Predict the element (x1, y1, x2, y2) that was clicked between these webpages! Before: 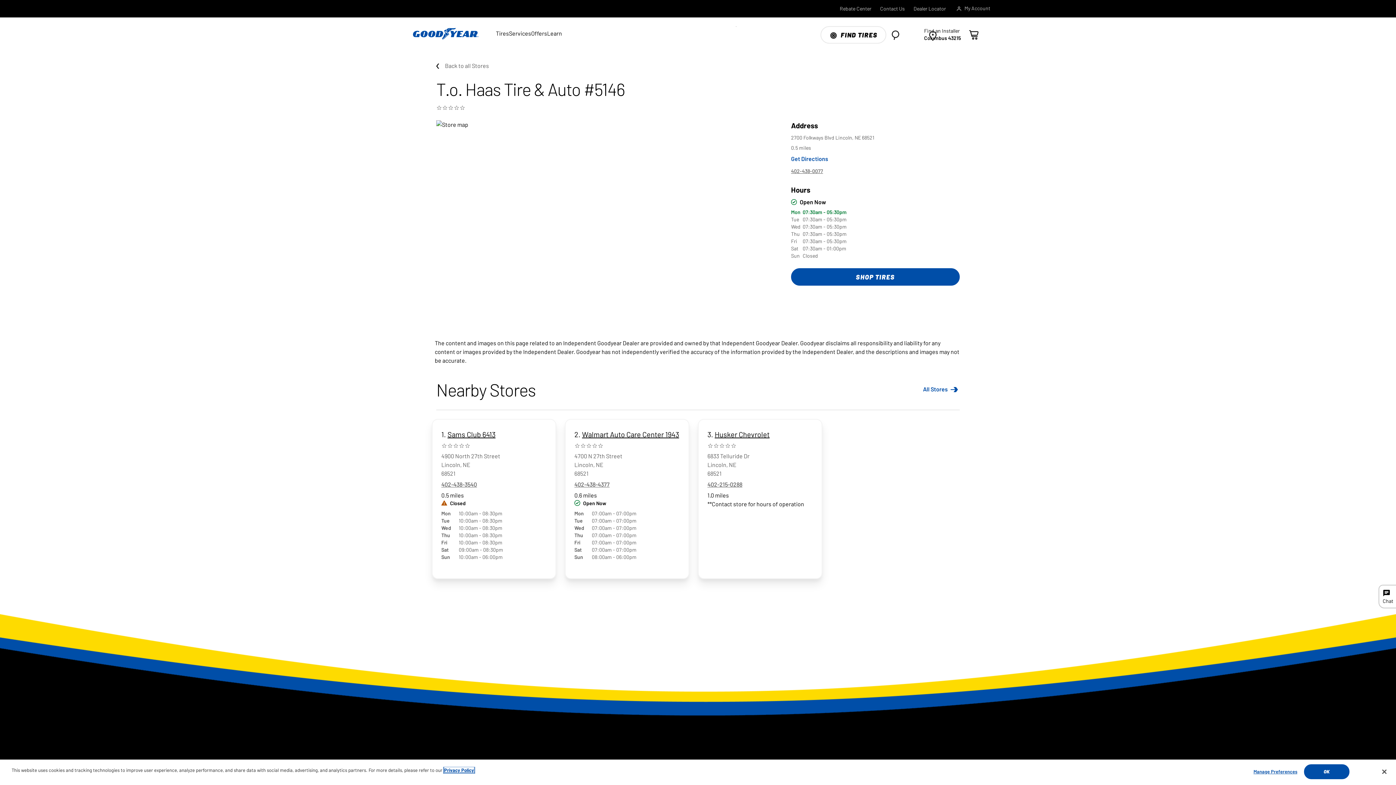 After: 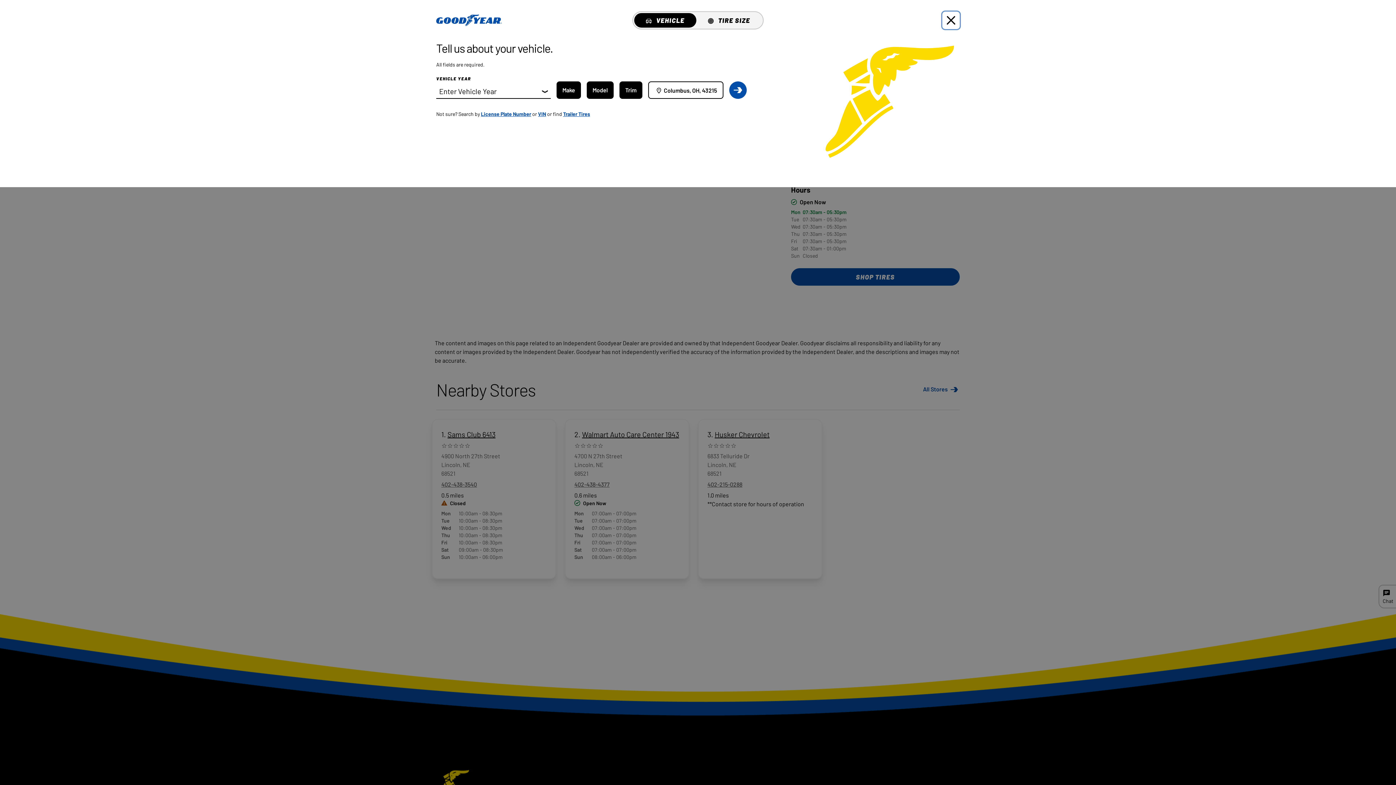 Action: label: SHOP TIRES bbox: (791, 268, 959, 285)